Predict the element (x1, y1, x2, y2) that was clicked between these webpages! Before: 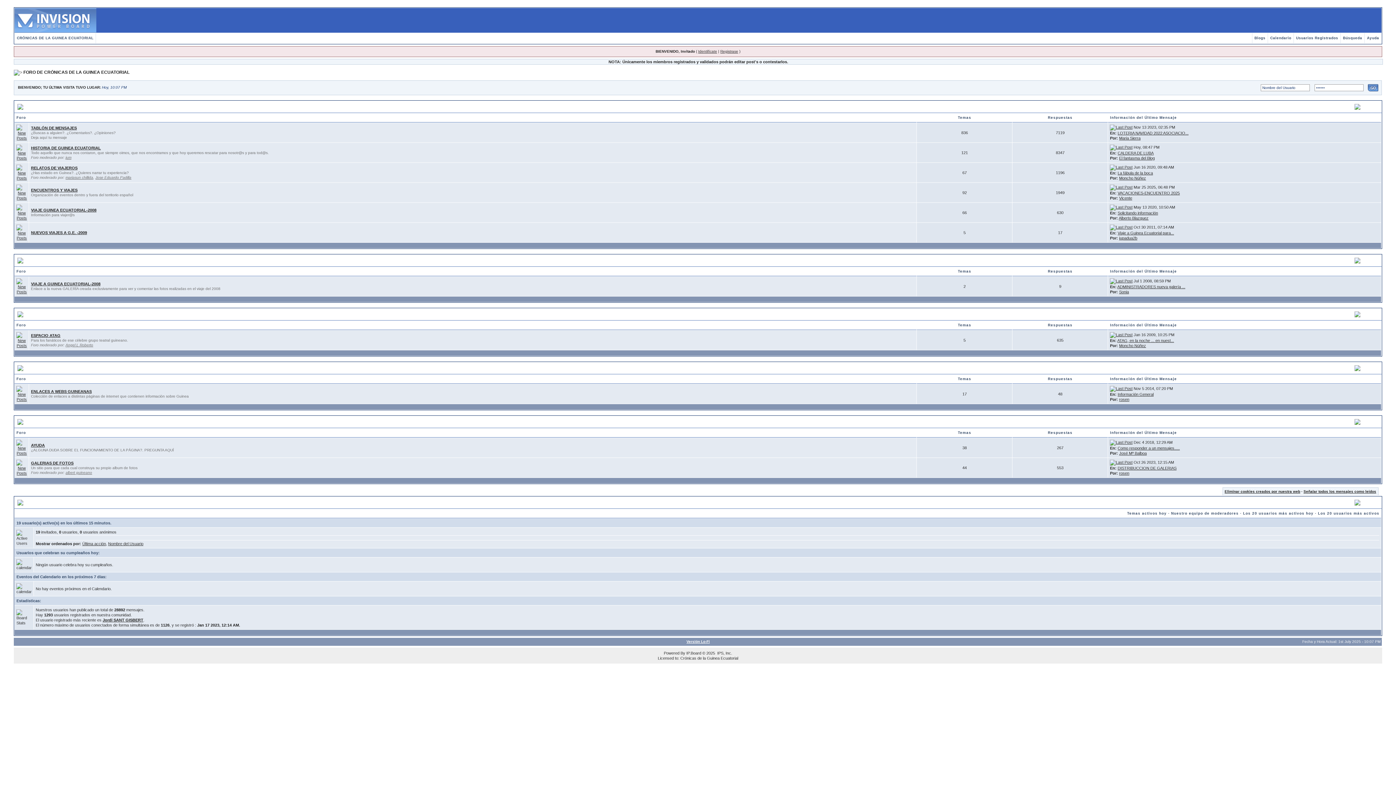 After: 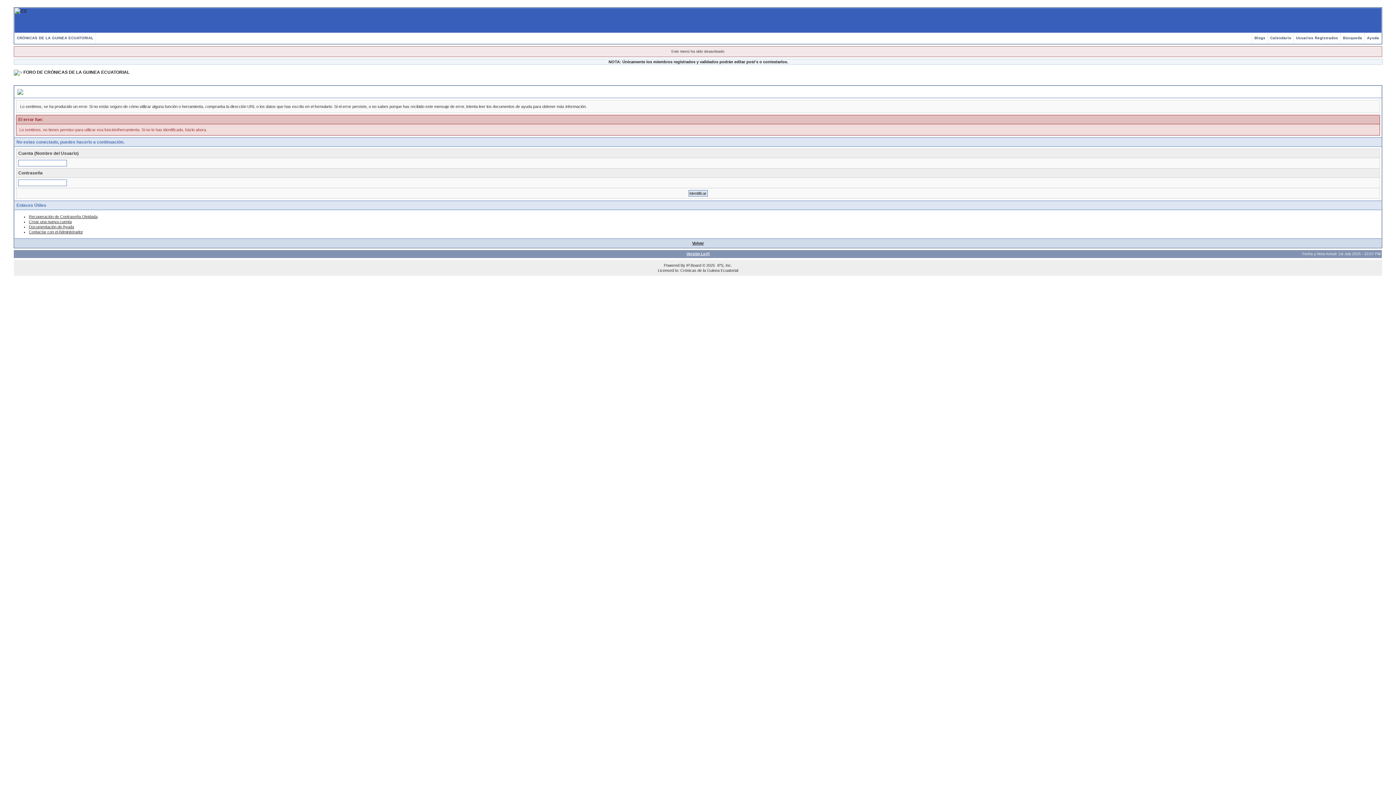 Action: bbox: (1119, 236, 1137, 240) label: jupadua2b